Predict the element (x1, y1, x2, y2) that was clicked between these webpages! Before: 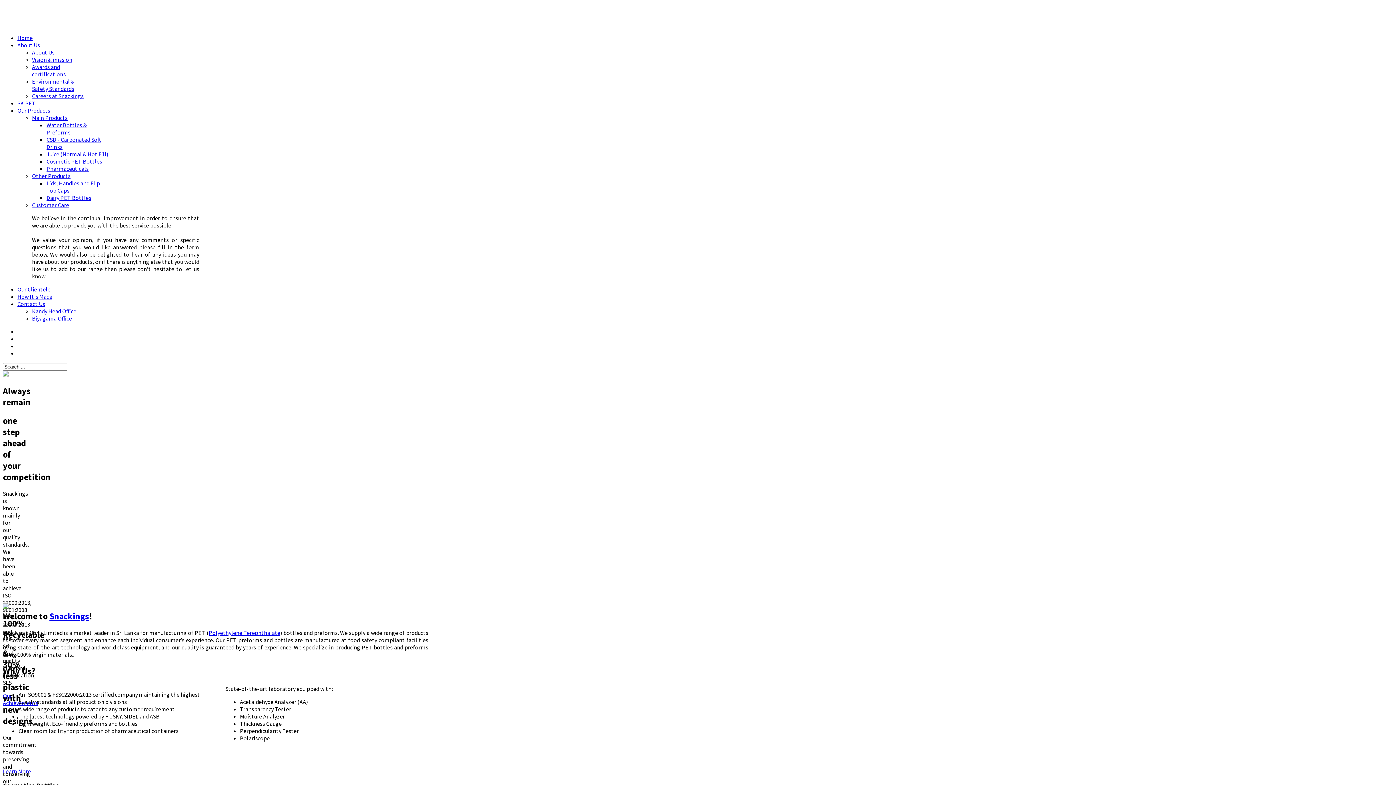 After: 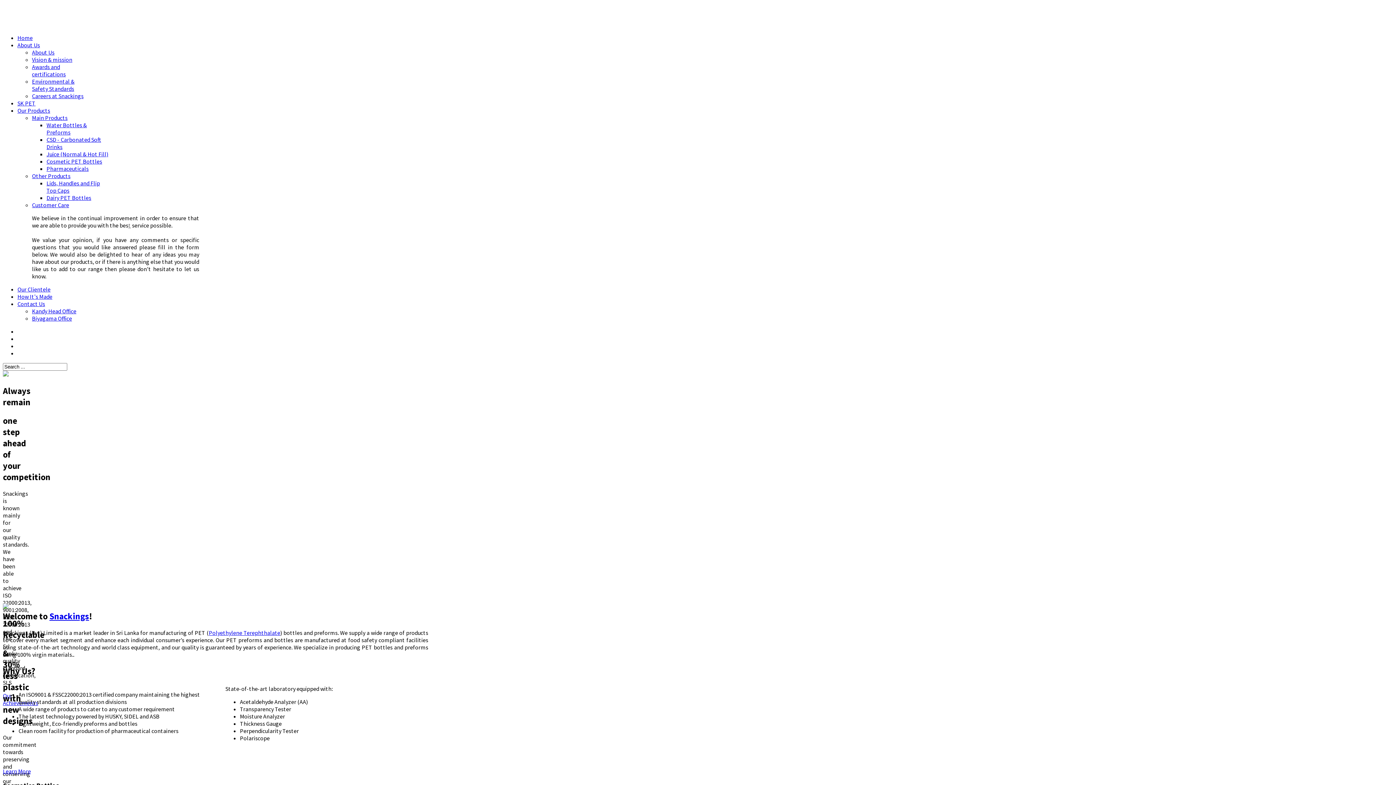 Action: label: Our Products bbox: (17, 106, 50, 114)